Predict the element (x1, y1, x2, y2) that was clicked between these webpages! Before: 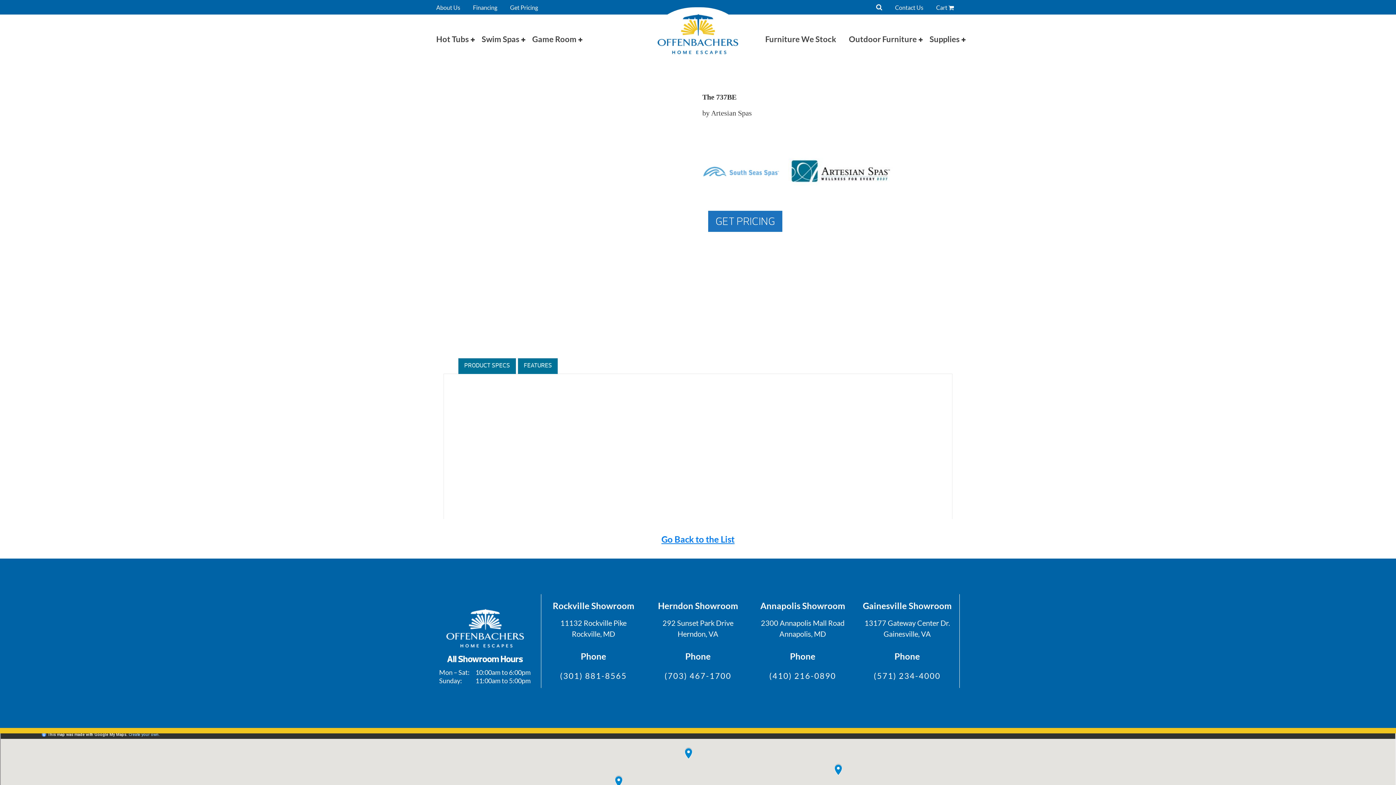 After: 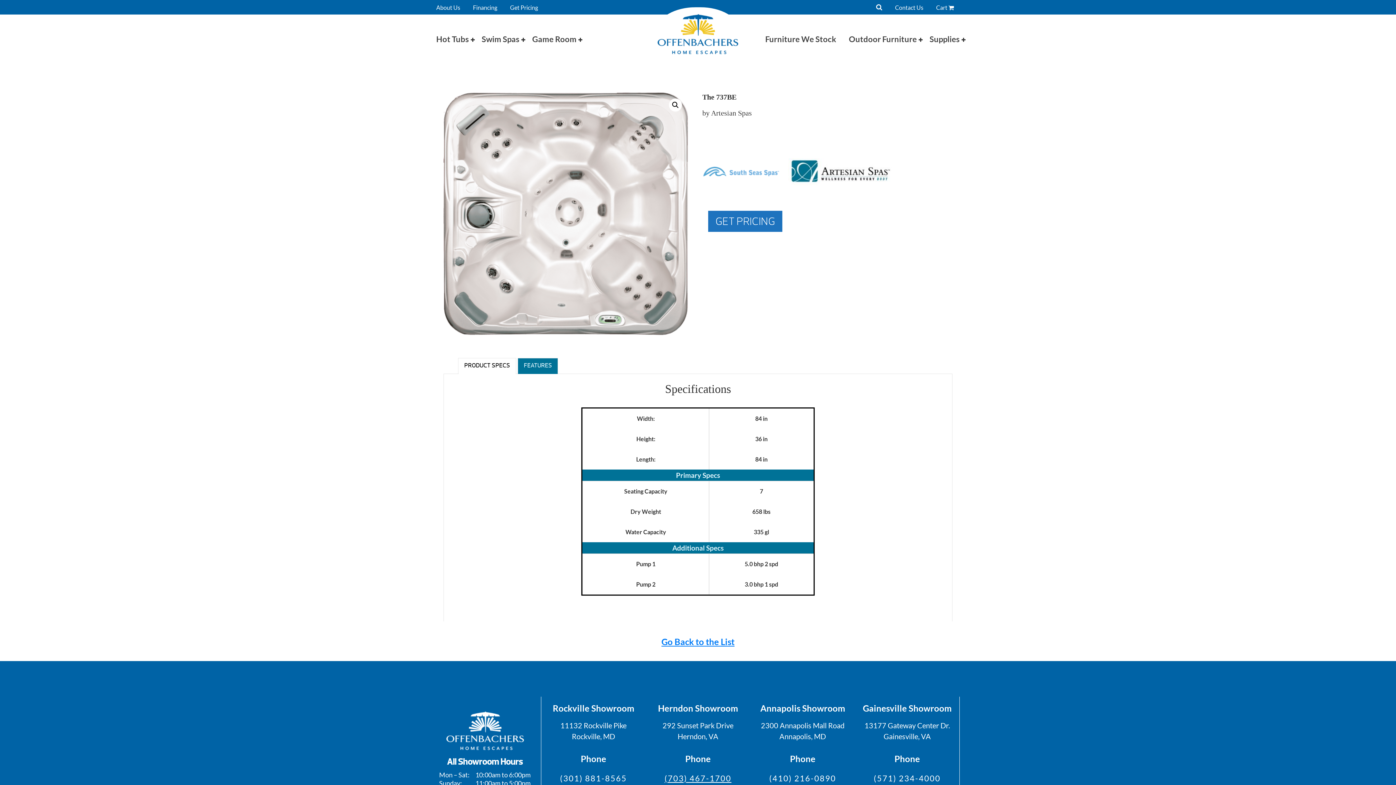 Action: label: (703) 467-1700 bbox: (651, 669, 745, 682)